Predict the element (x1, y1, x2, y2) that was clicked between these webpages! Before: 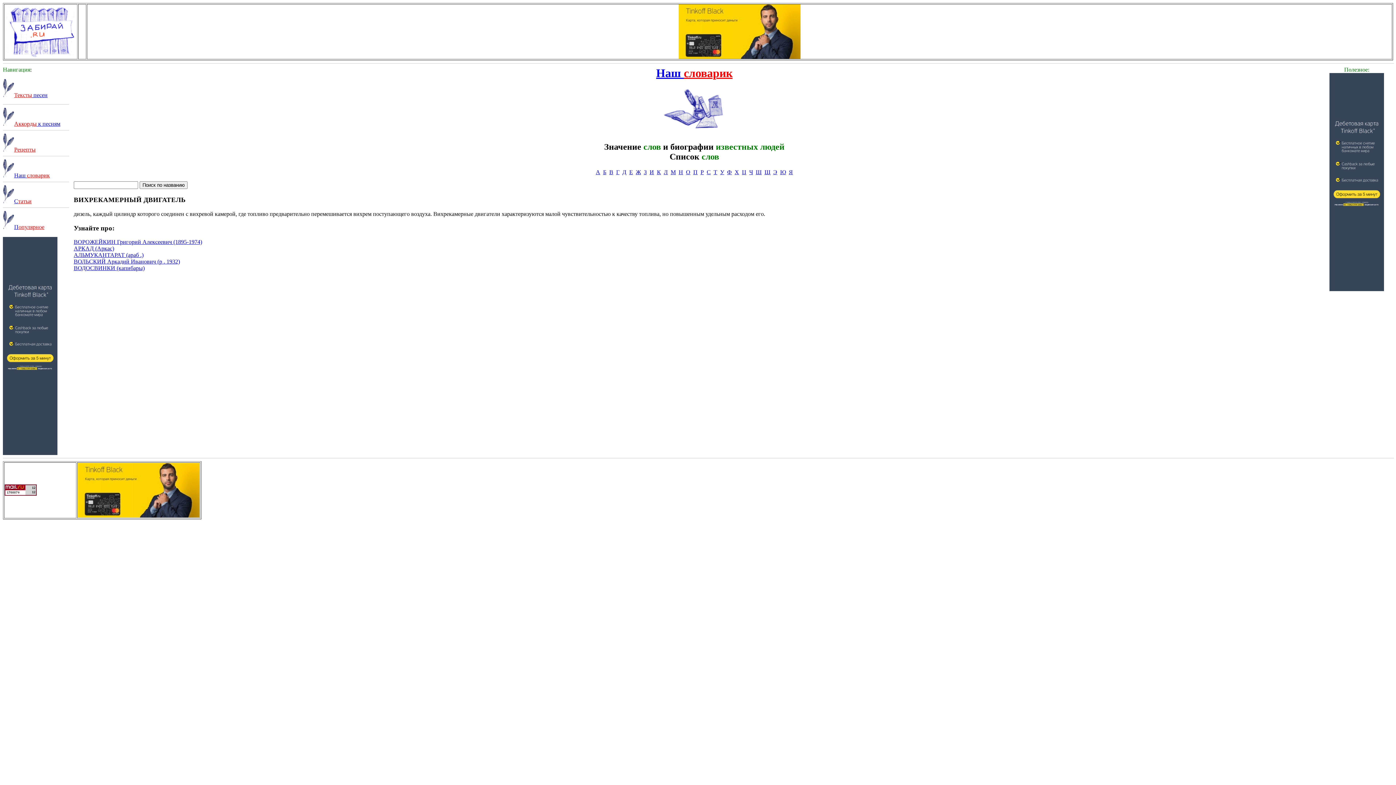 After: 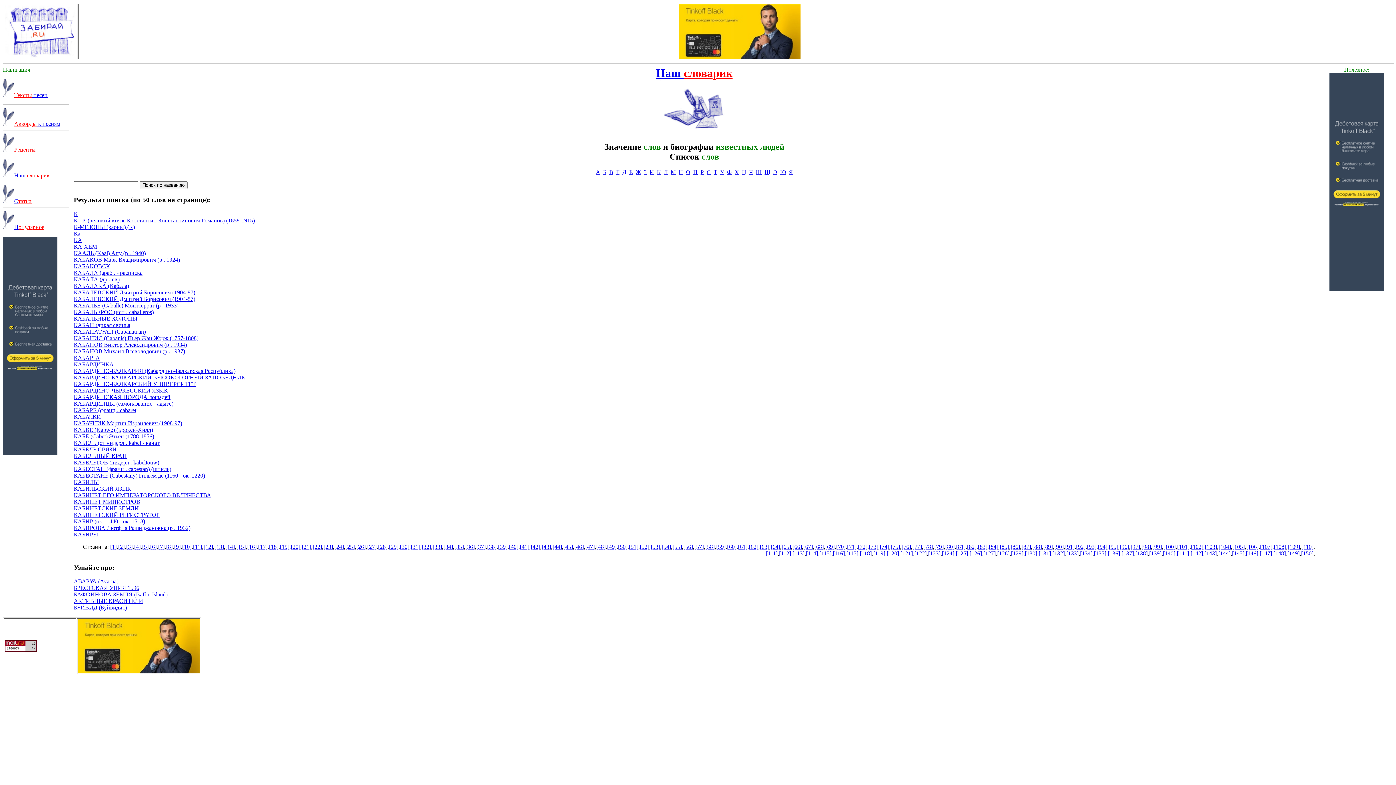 Action: bbox: (657, 169, 661, 175) label: К